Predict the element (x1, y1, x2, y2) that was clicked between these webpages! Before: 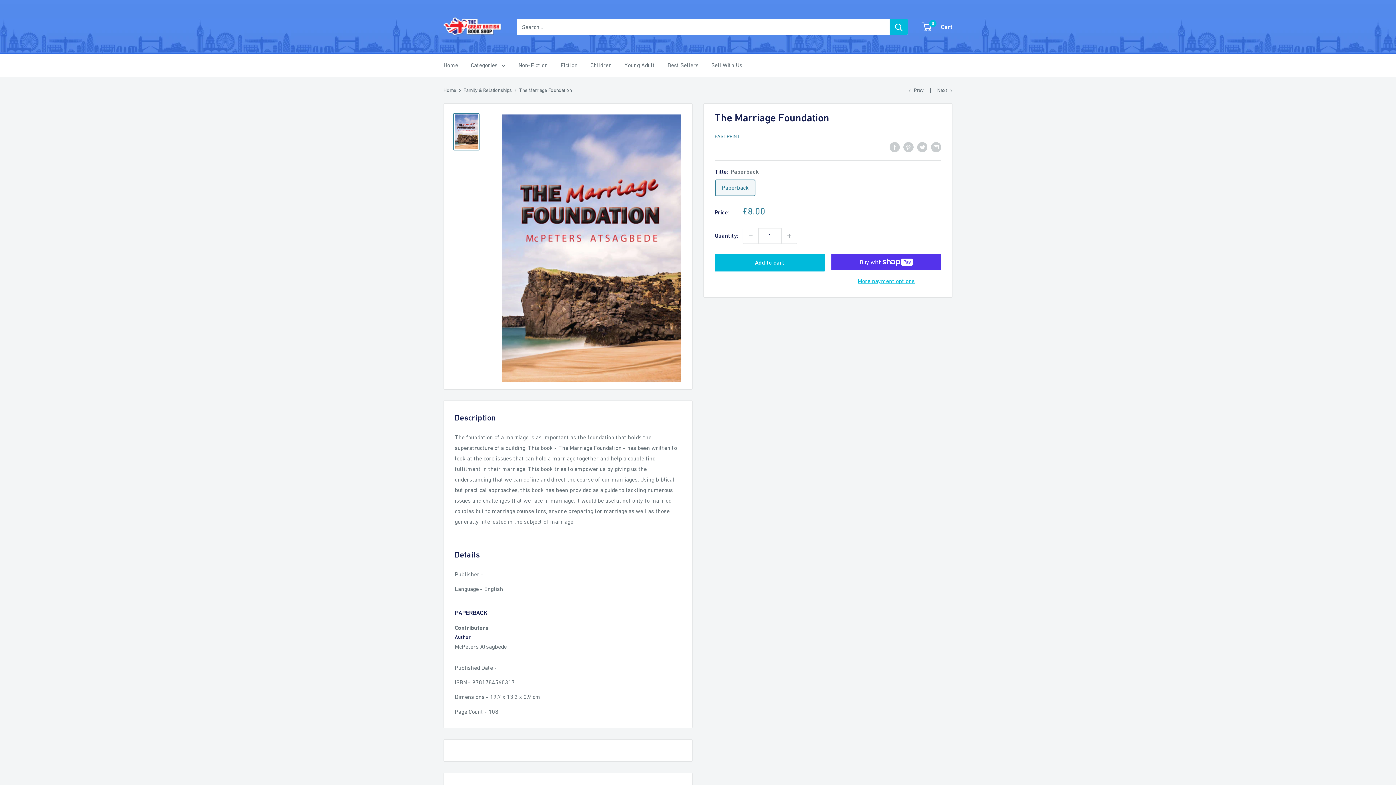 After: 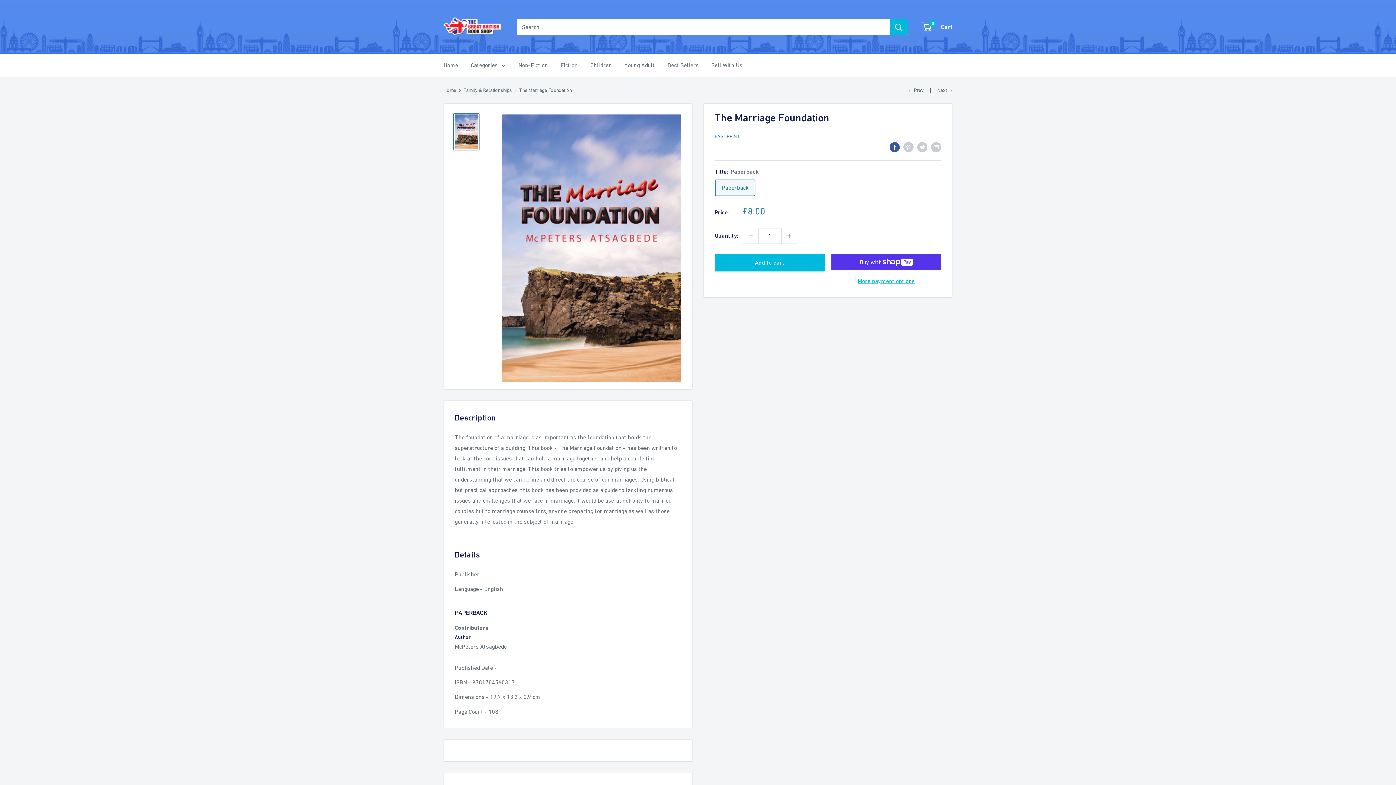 Action: bbox: (889, 141, 900, 152) label: Share on Facebook